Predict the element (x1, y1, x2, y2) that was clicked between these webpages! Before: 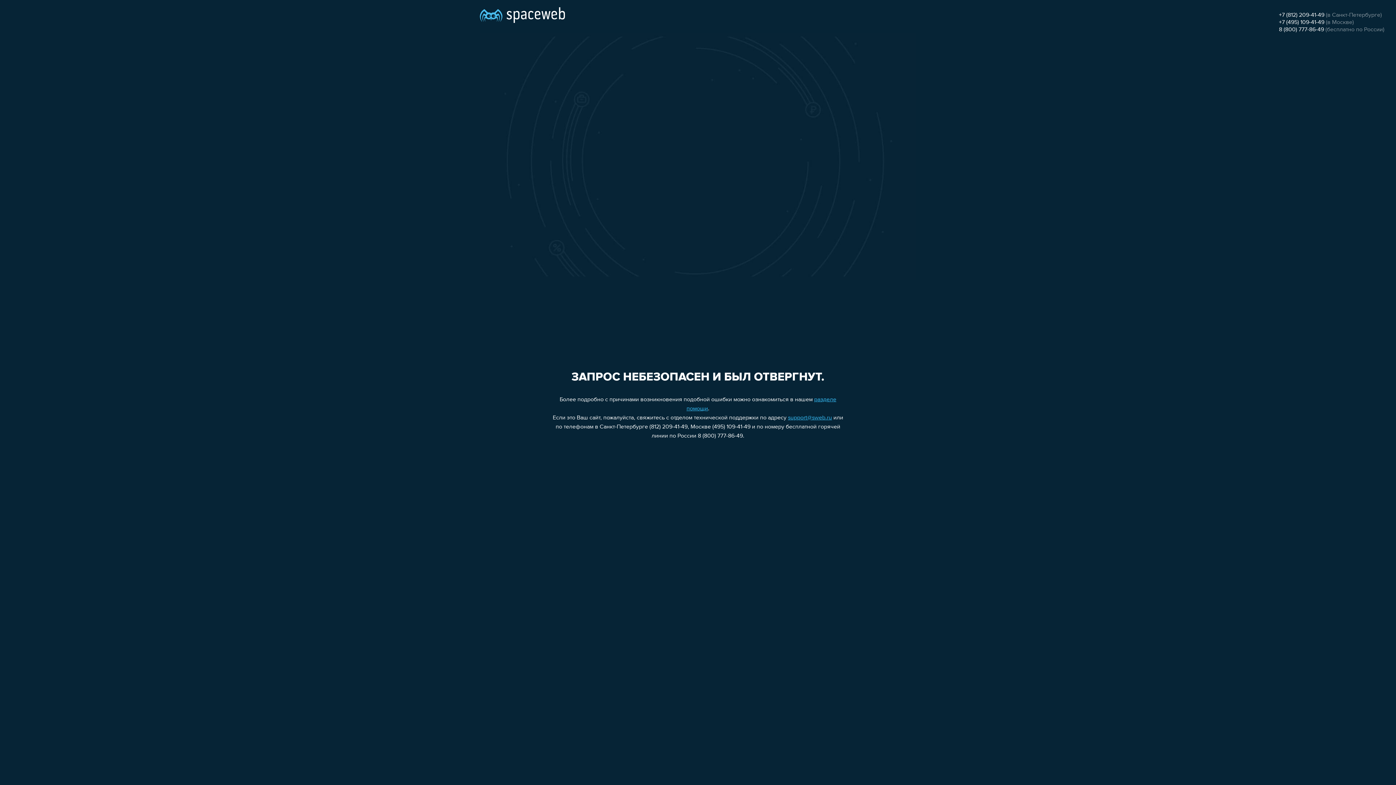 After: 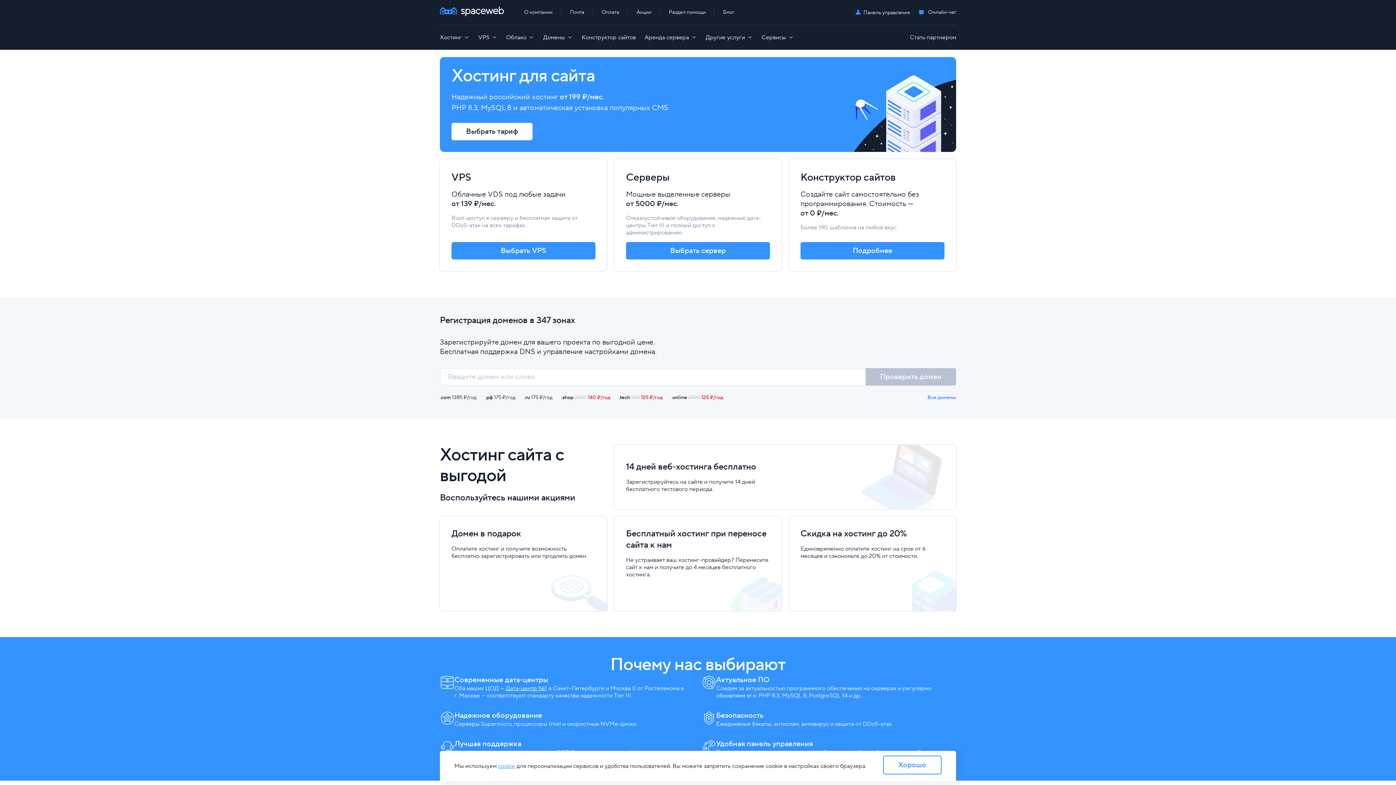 Action: bbox: (480, 0, 565, 25)